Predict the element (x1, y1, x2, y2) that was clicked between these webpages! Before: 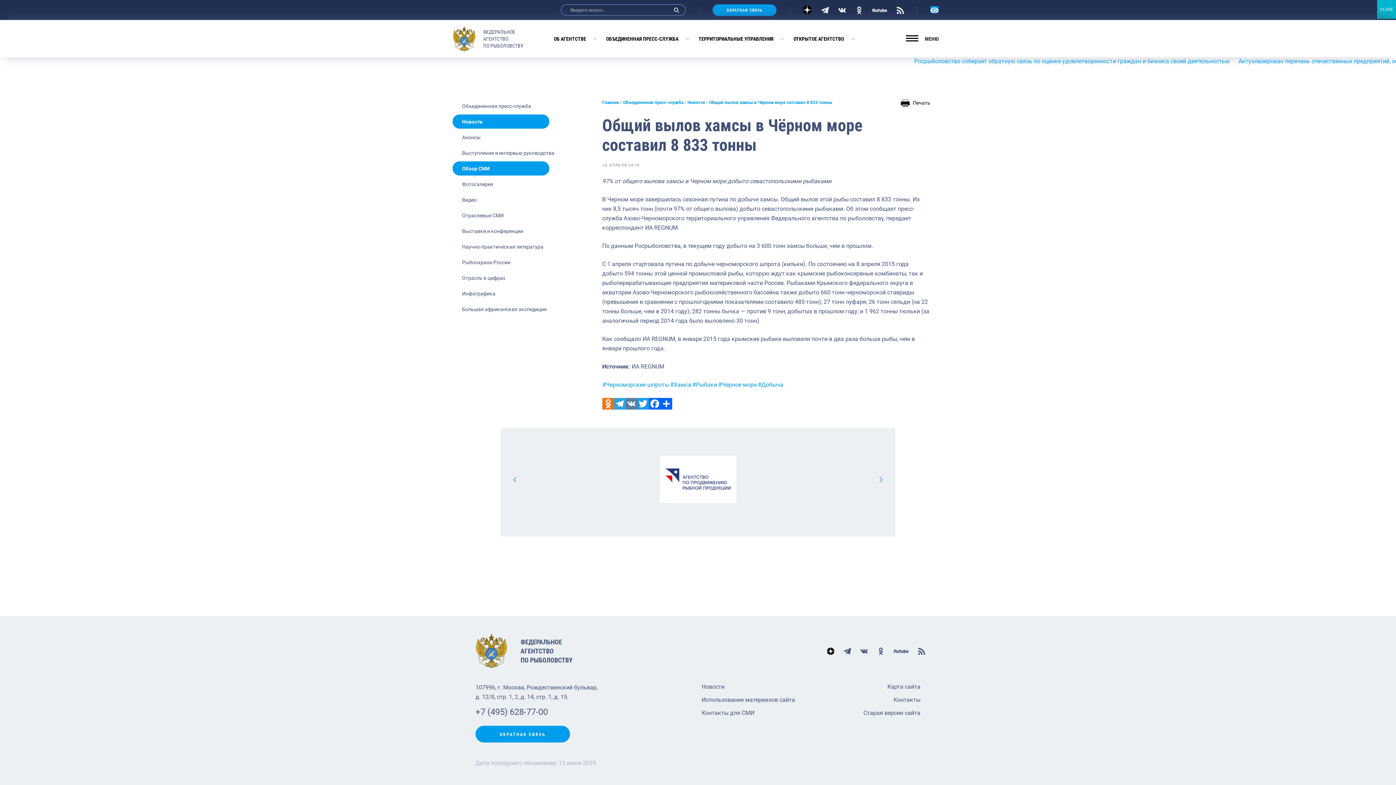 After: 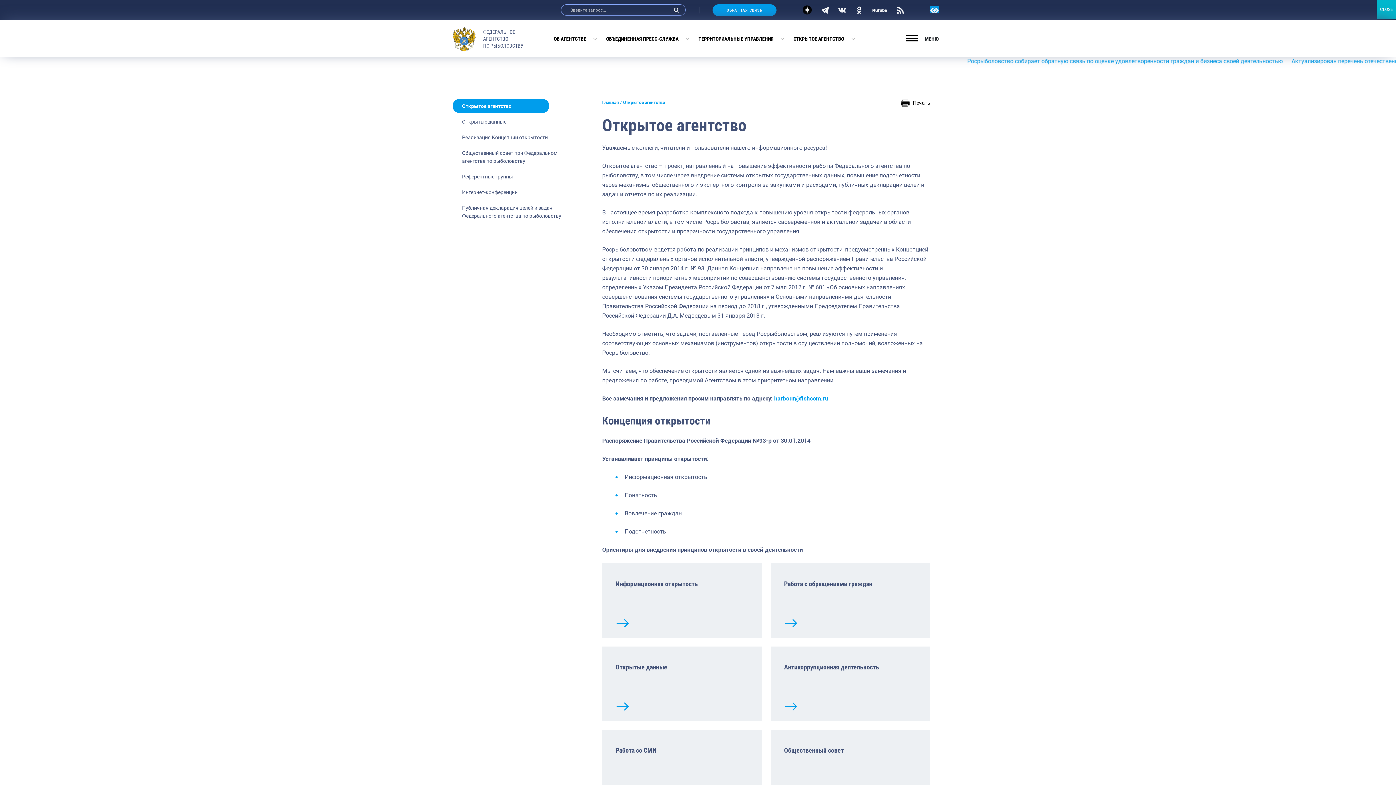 Action: bbox: (793, 28, 855, 49) label: ОТКРЫТОЕ АГЕНТСТВО